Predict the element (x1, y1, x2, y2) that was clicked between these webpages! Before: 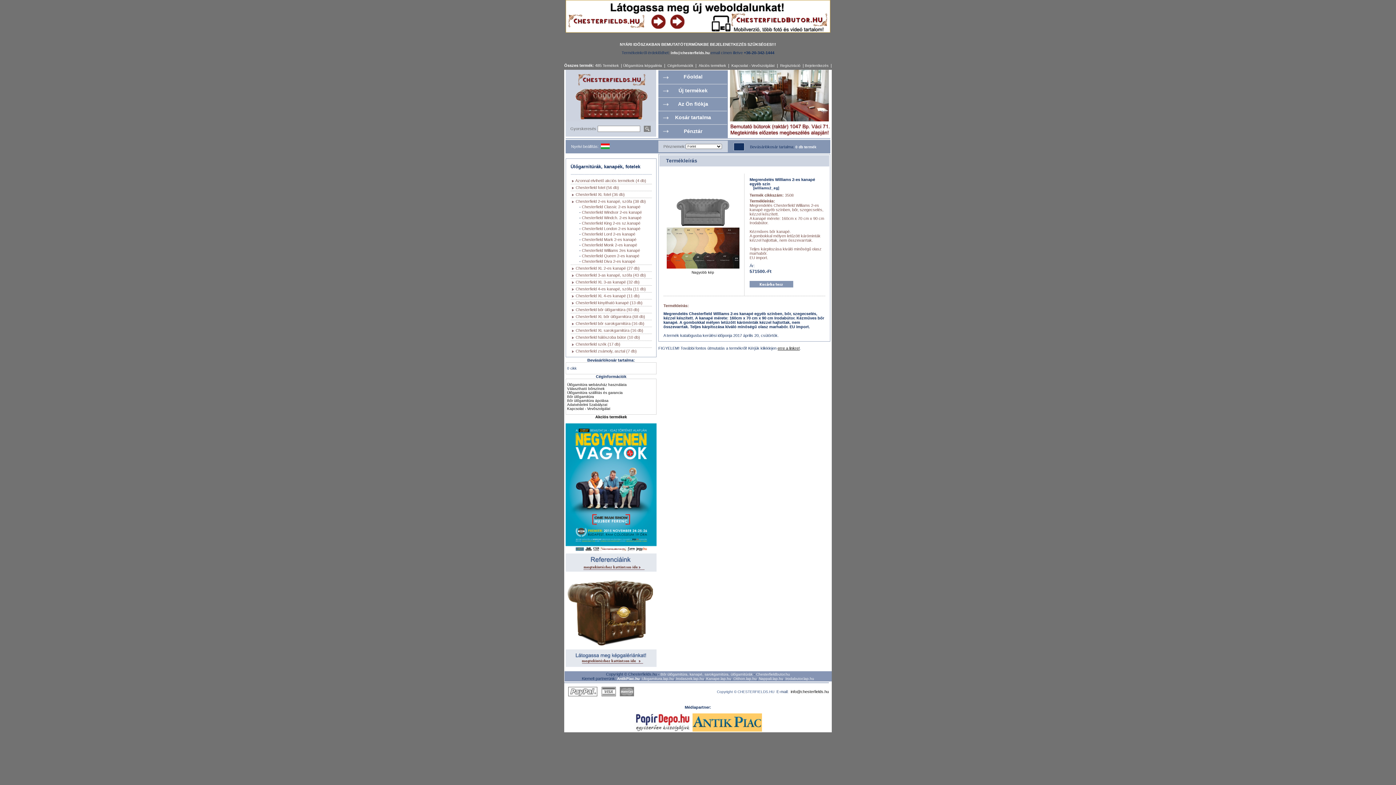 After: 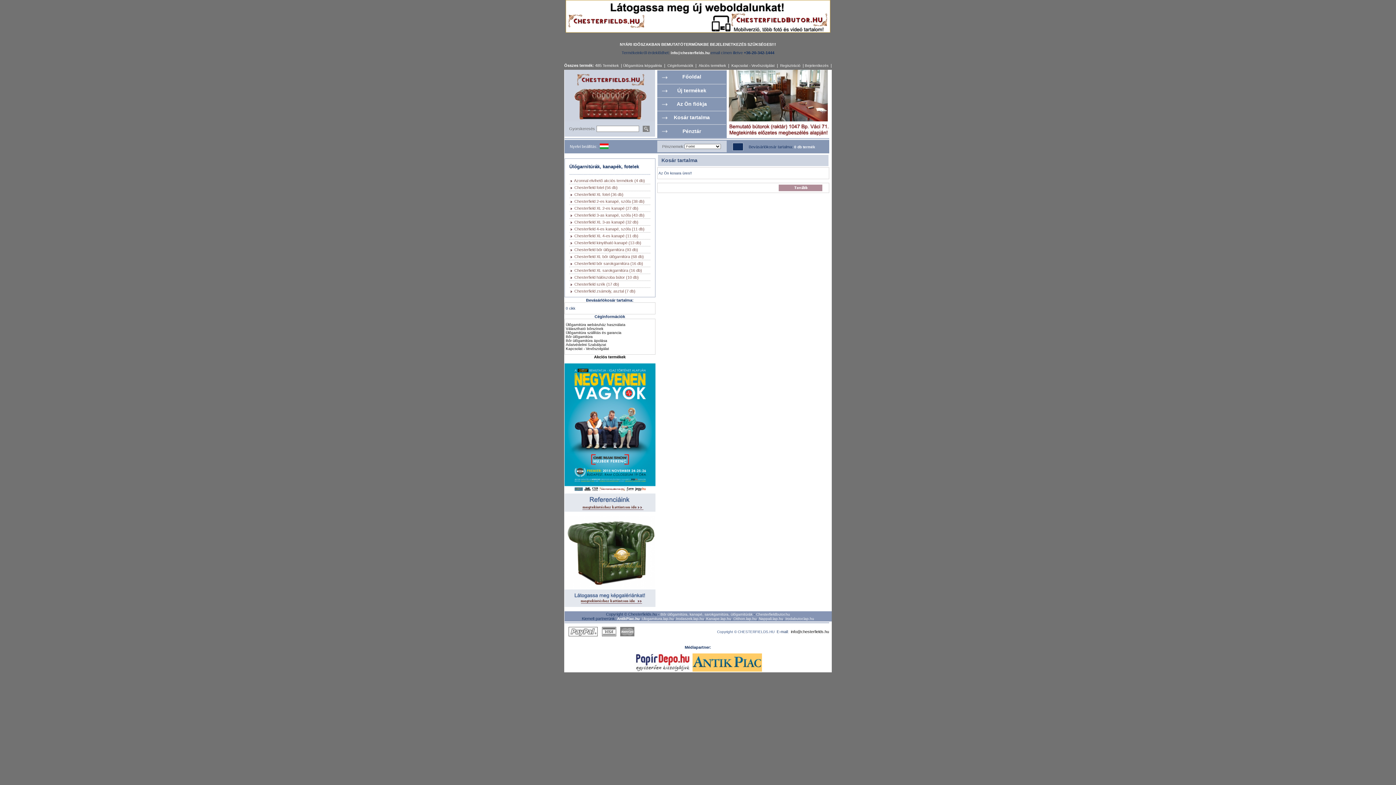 Action: bbox: (675, 114, 711, 120) label: Kosár tartalma